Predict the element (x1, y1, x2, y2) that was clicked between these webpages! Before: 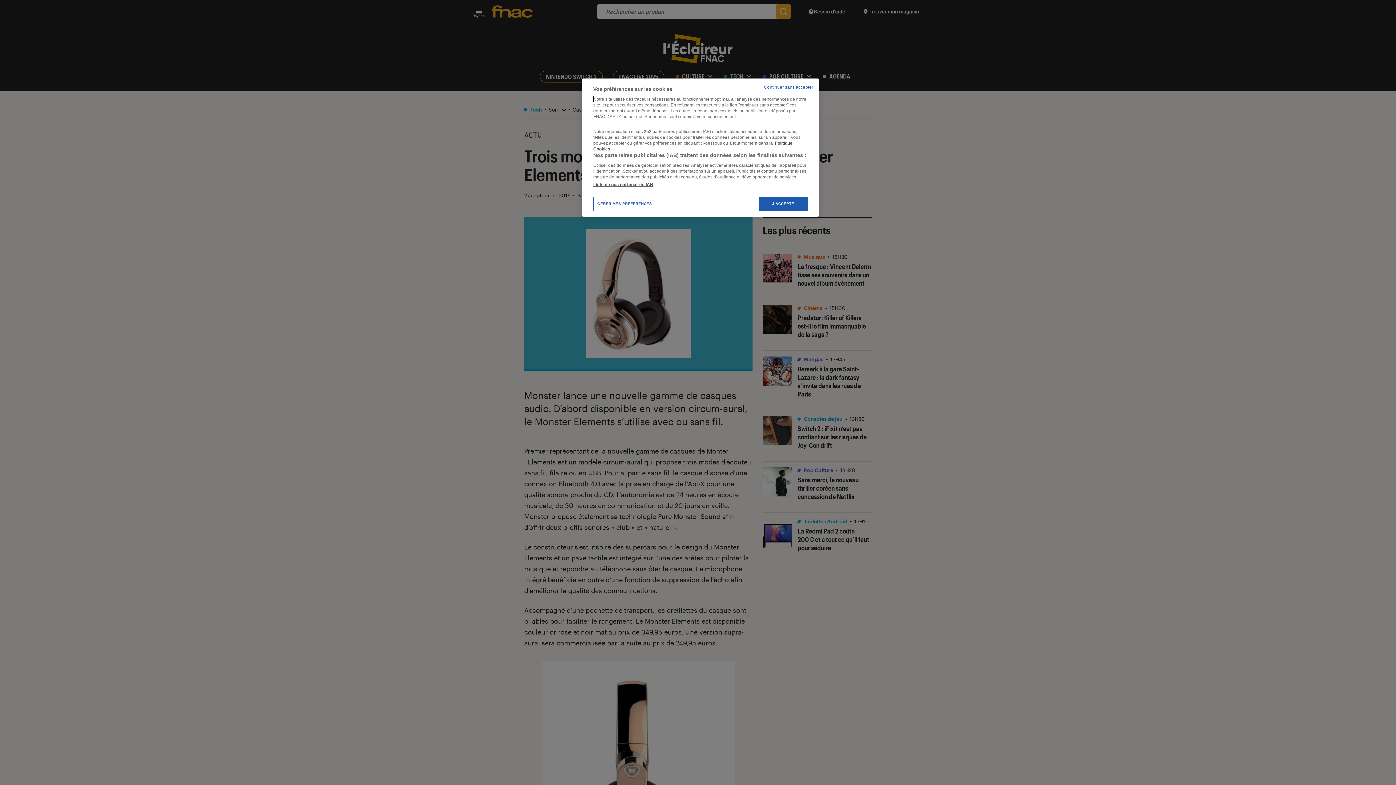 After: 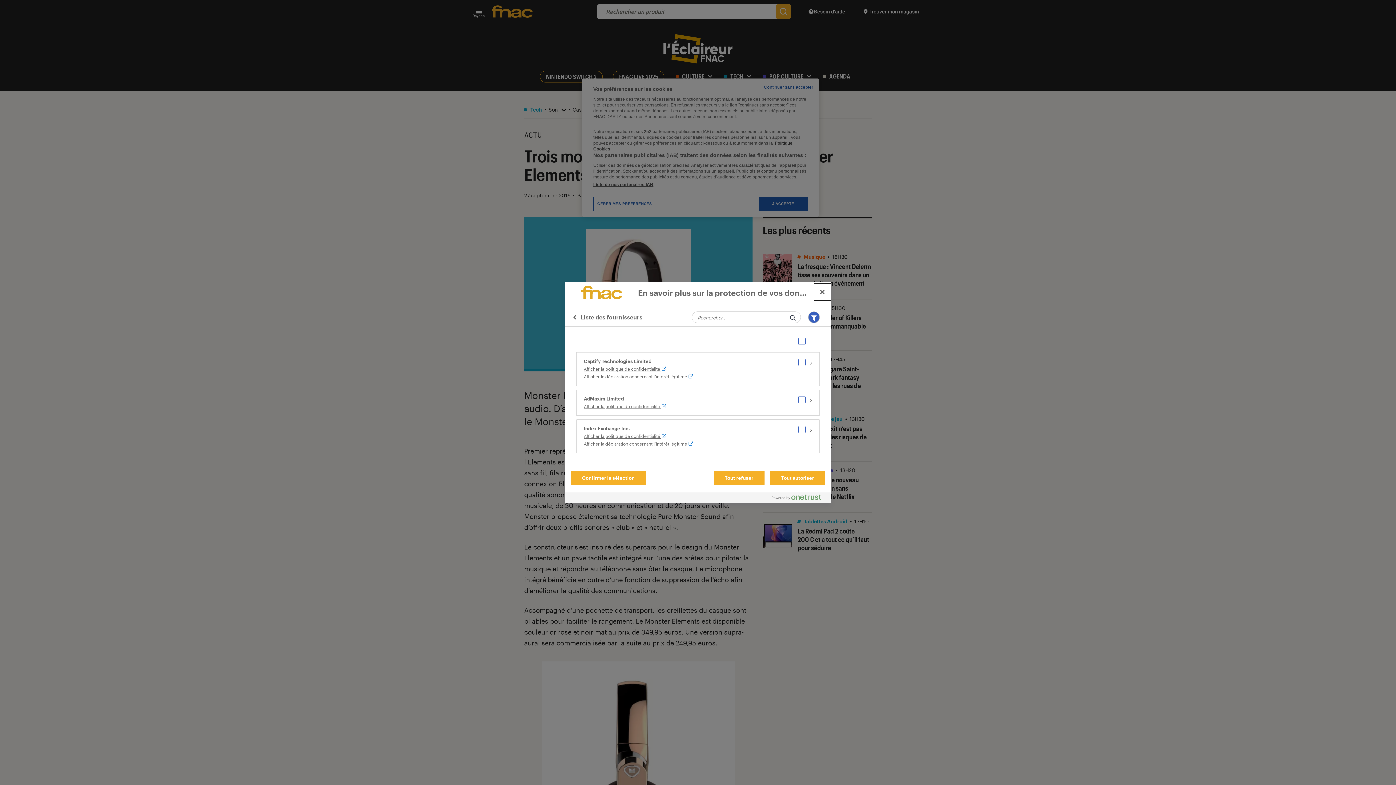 Action: bbox: (593, 181, 653, 187) label: Liste de nos partenaires IAB